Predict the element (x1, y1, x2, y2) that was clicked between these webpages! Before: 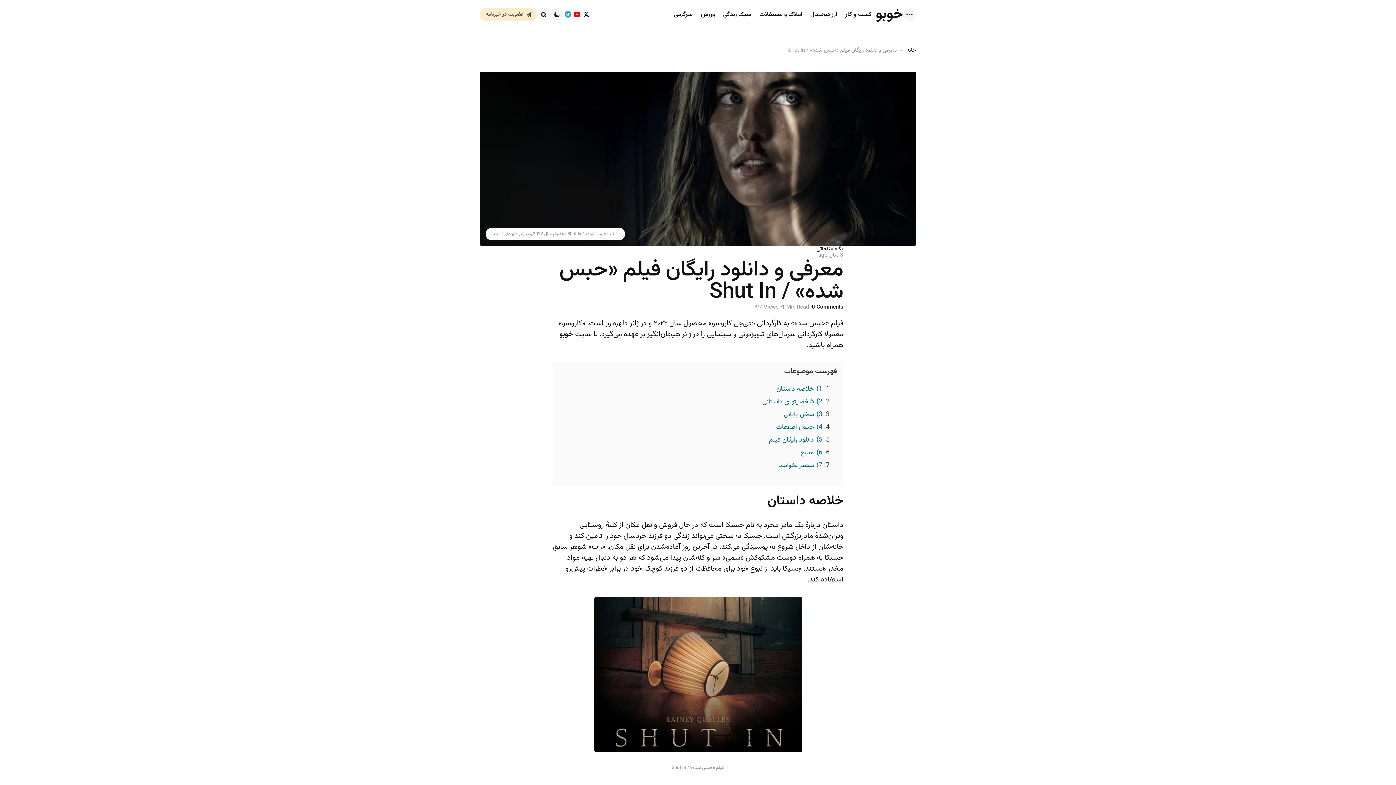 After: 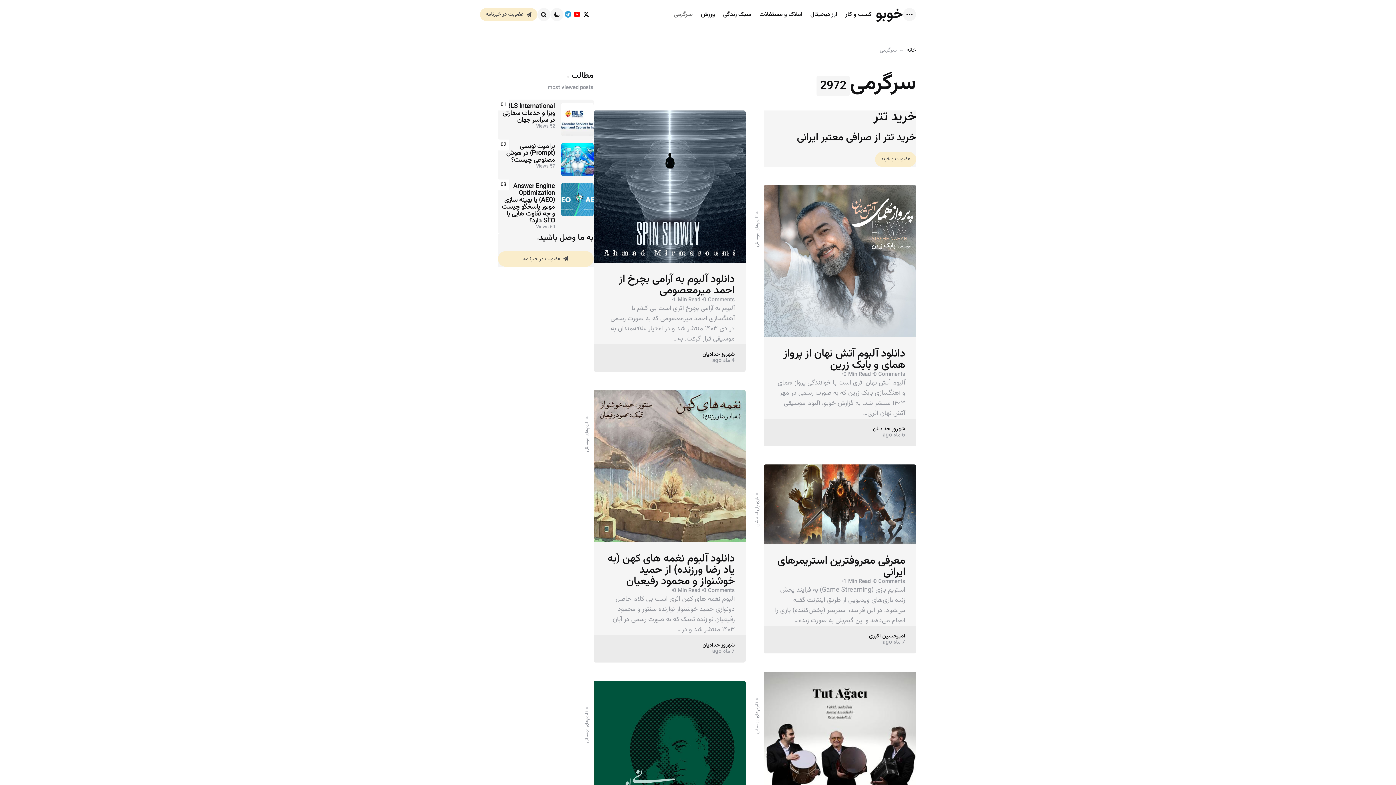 Action: bbox: (669, 7, 697, 21) label: سرگرمی